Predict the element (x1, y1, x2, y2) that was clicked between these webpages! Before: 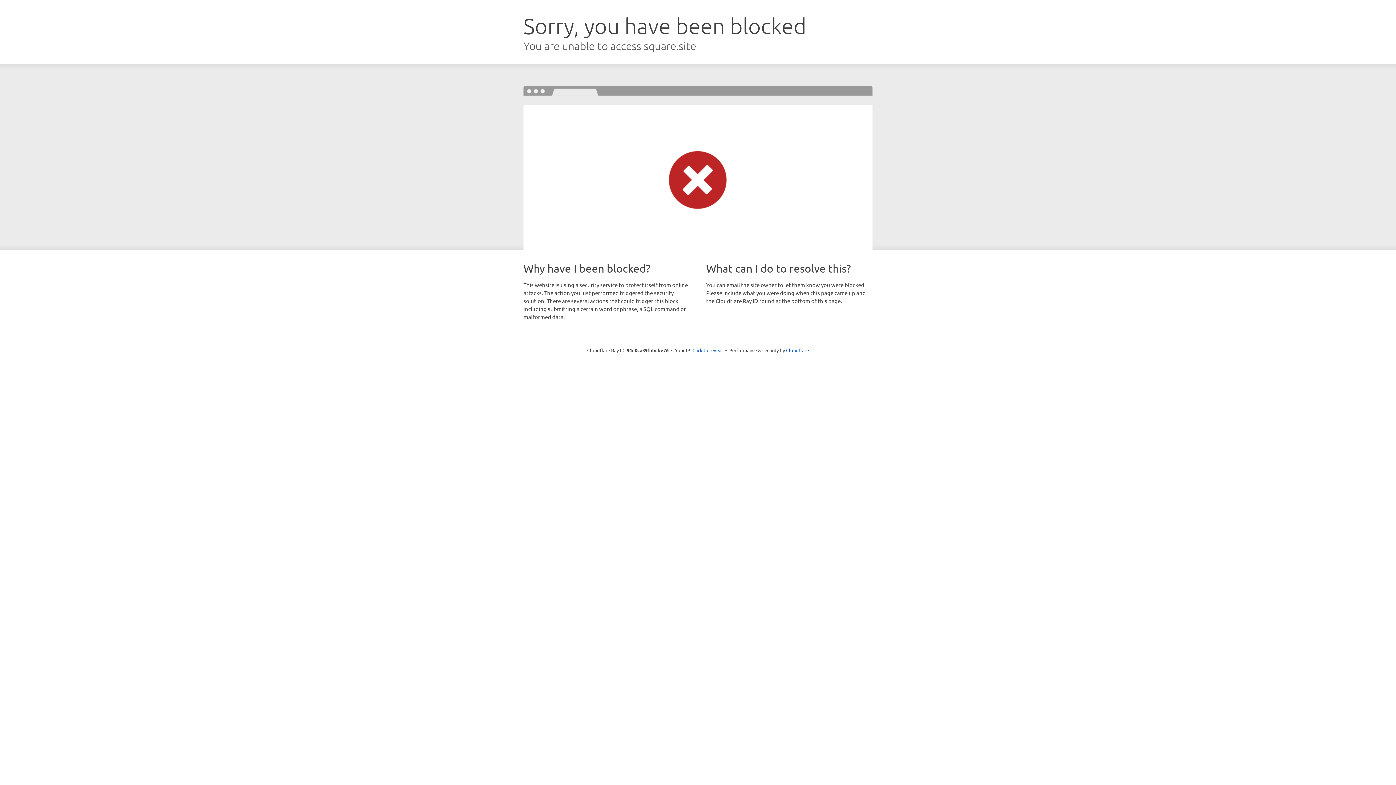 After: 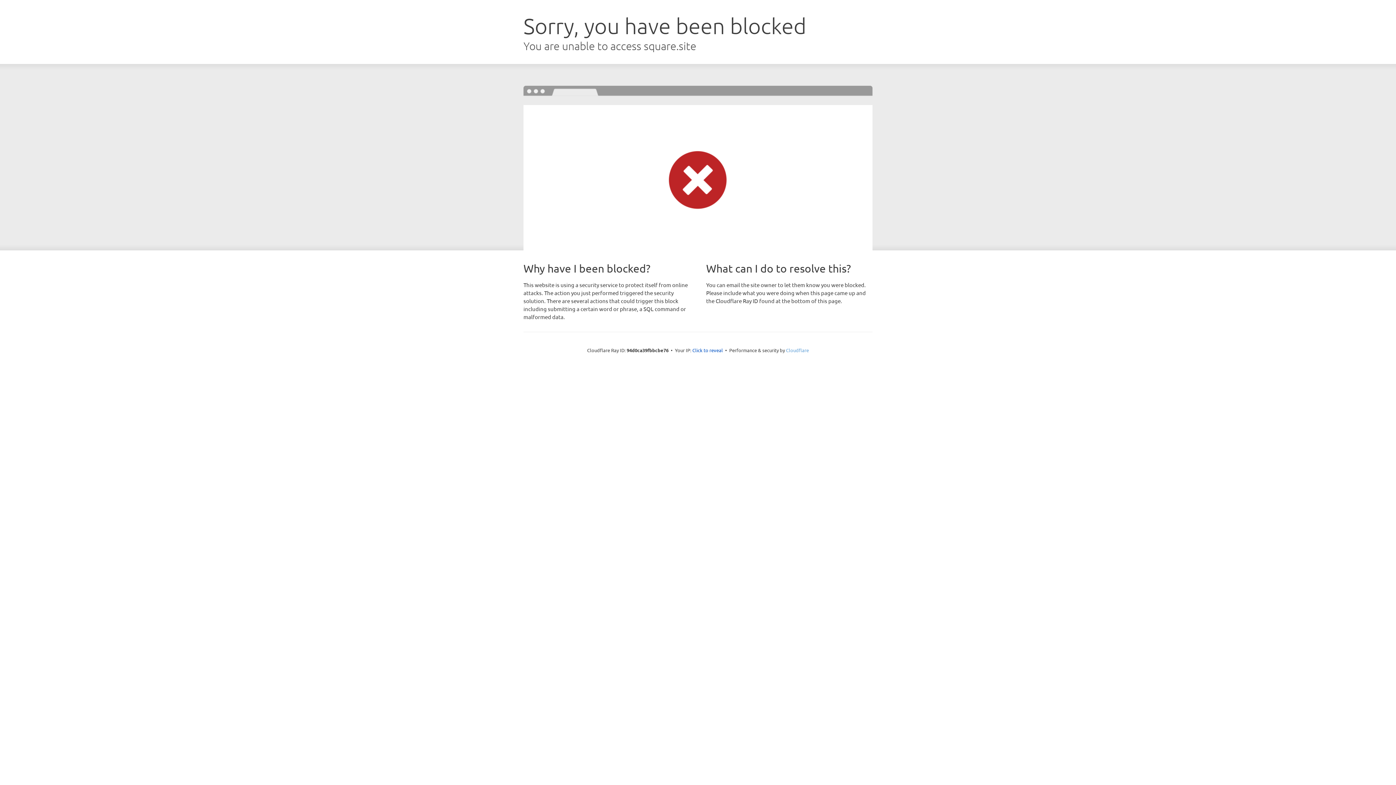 Action: label: Cloudflare bbox: (786, 347, 809, 353)